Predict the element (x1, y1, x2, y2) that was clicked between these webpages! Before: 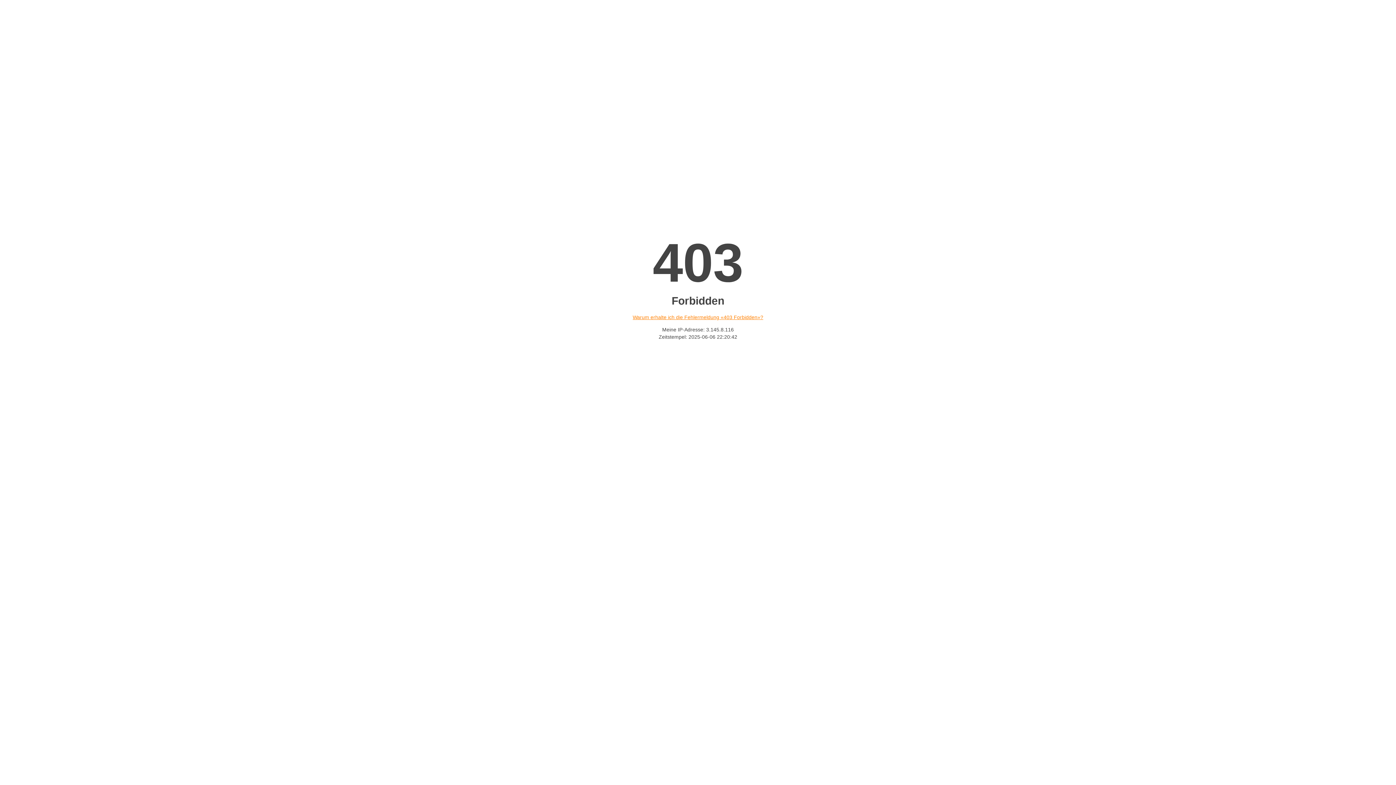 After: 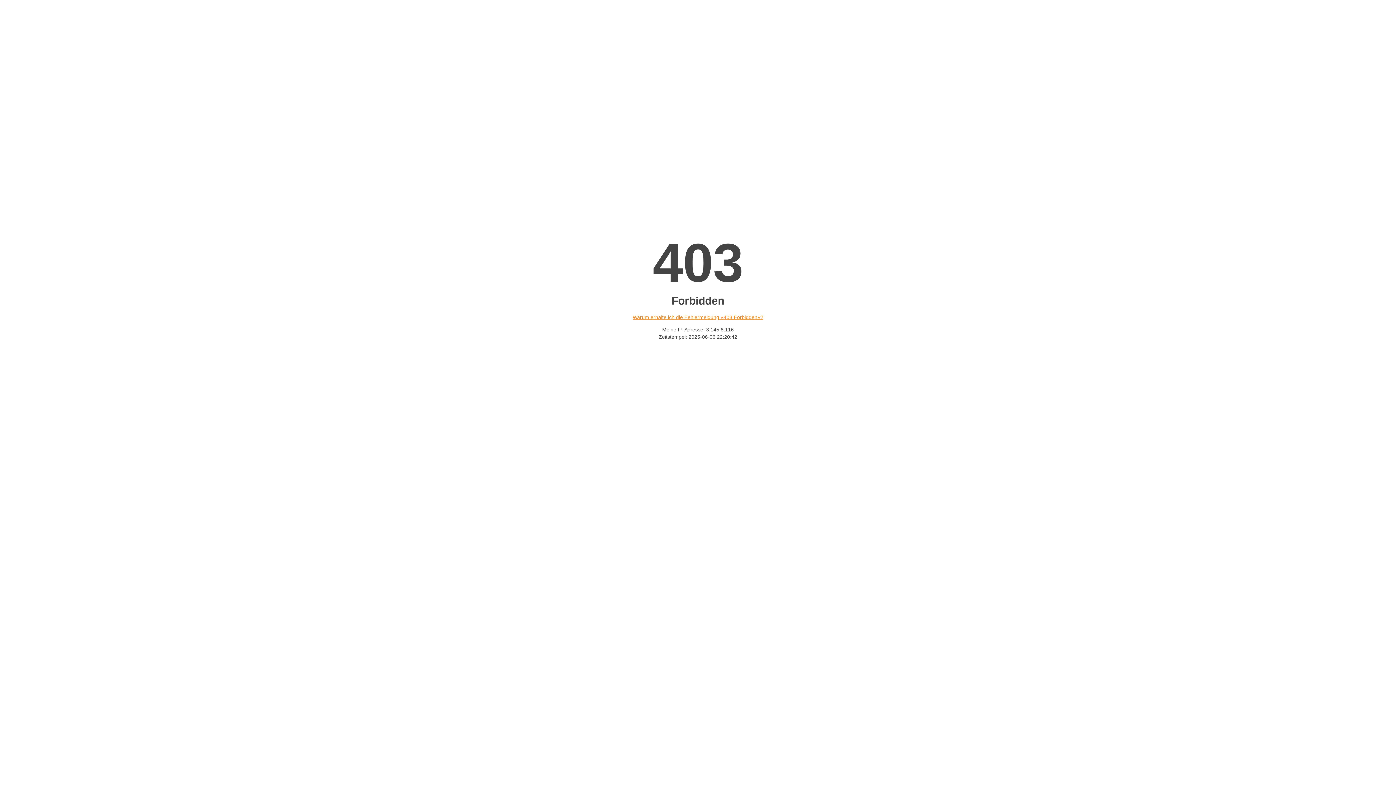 Action: label: Warum erhalte ich die Fehlermeldung «403 Forbidden»? bbox: (632, 314, 763, 320)